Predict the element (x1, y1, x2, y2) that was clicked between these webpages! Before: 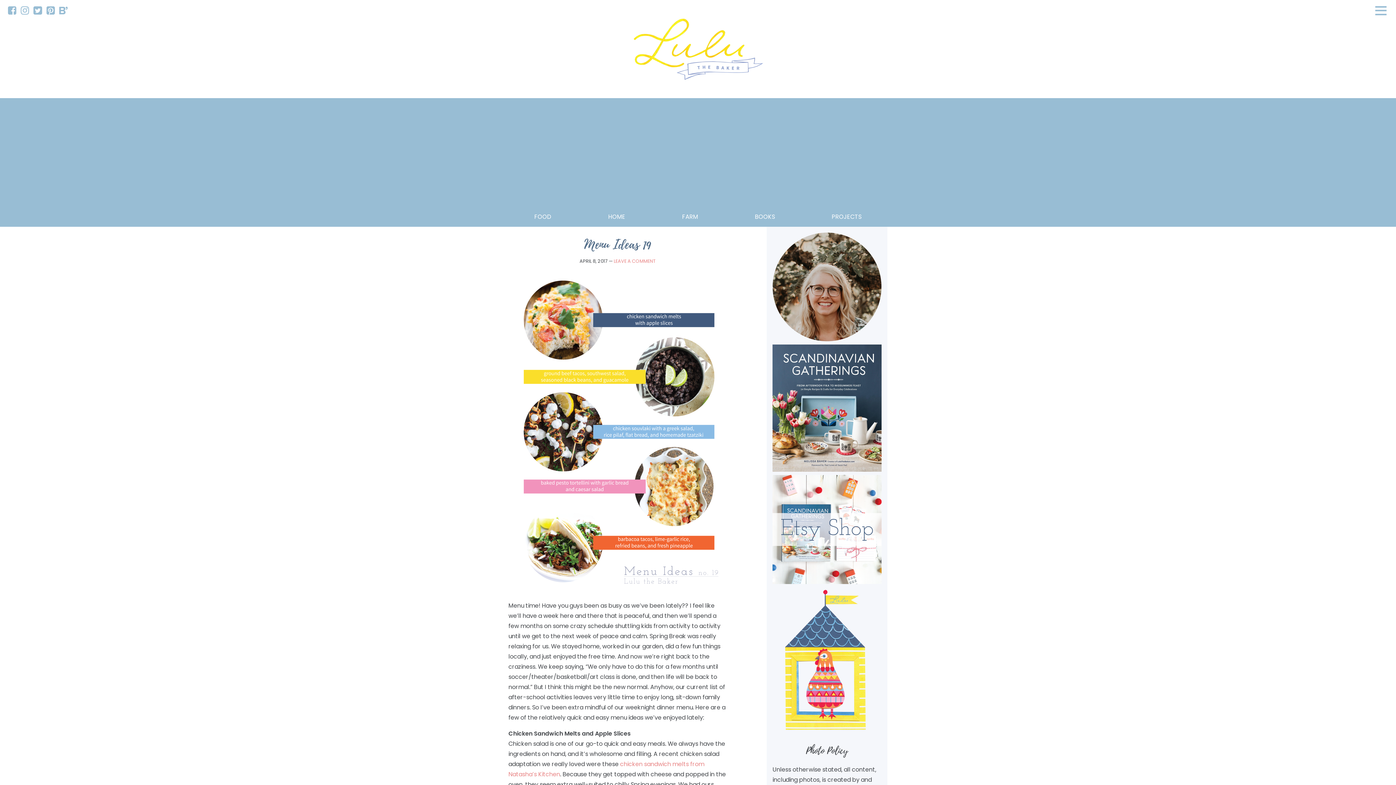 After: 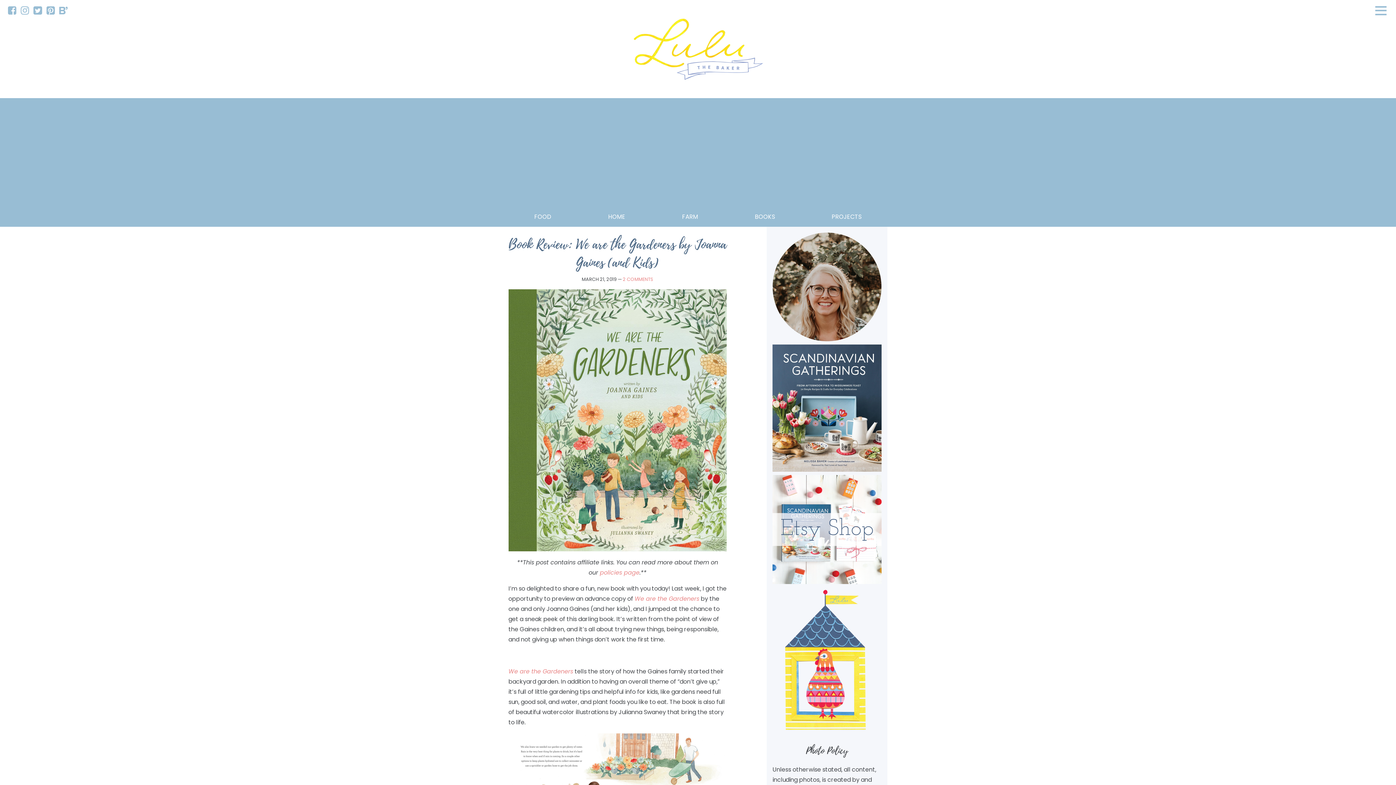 Action: bbox: (772, 465, 881, 474)